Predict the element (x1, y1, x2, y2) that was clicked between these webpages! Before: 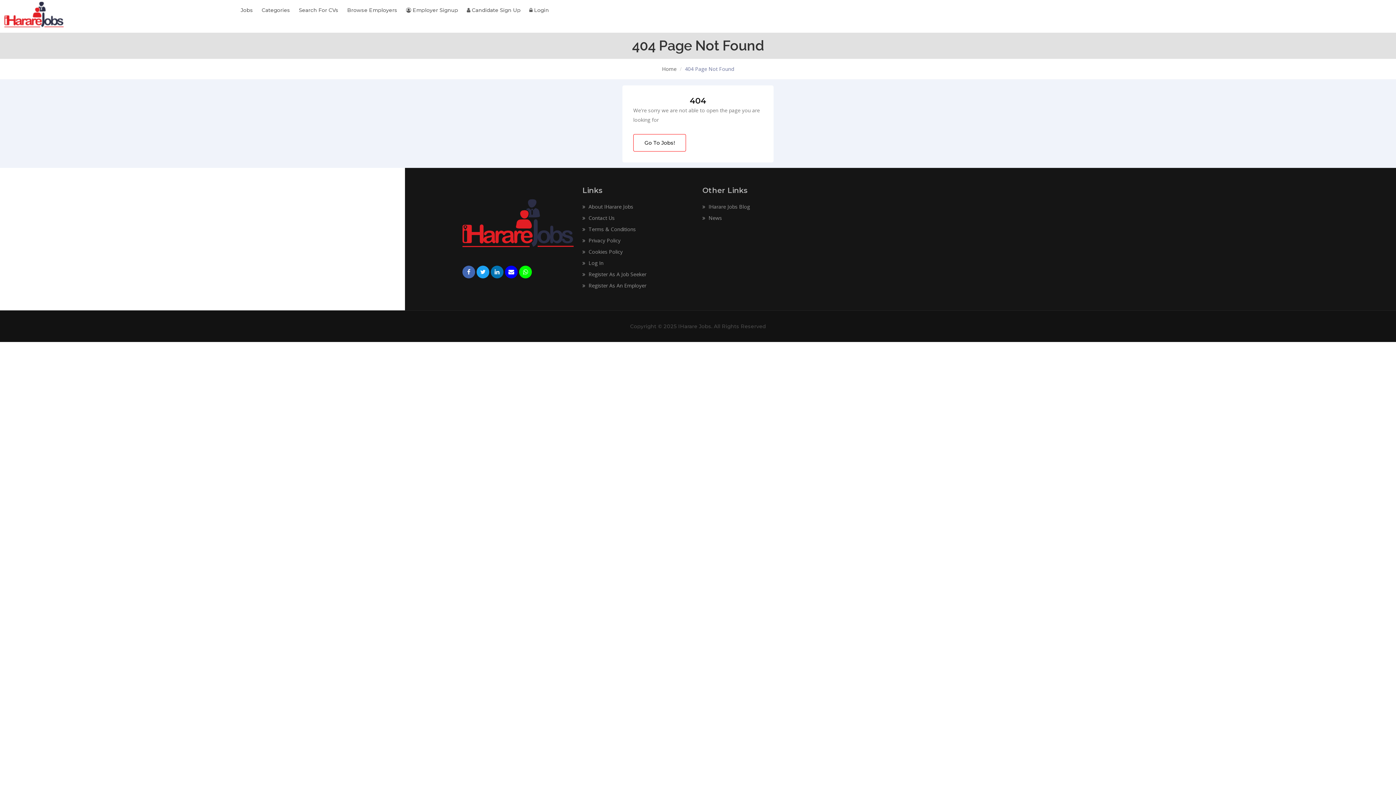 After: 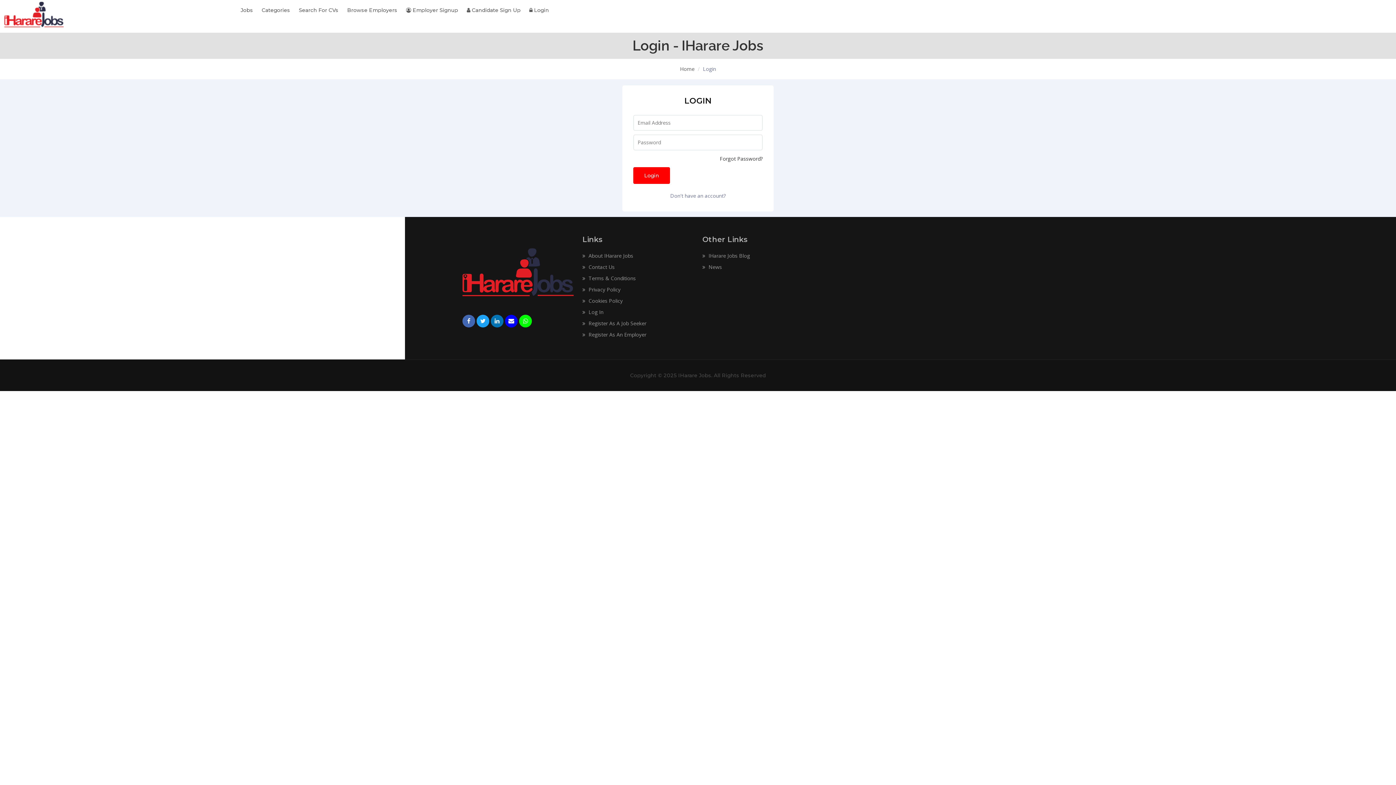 Action: label:  Login bbox: (525, 3, 552, 16)